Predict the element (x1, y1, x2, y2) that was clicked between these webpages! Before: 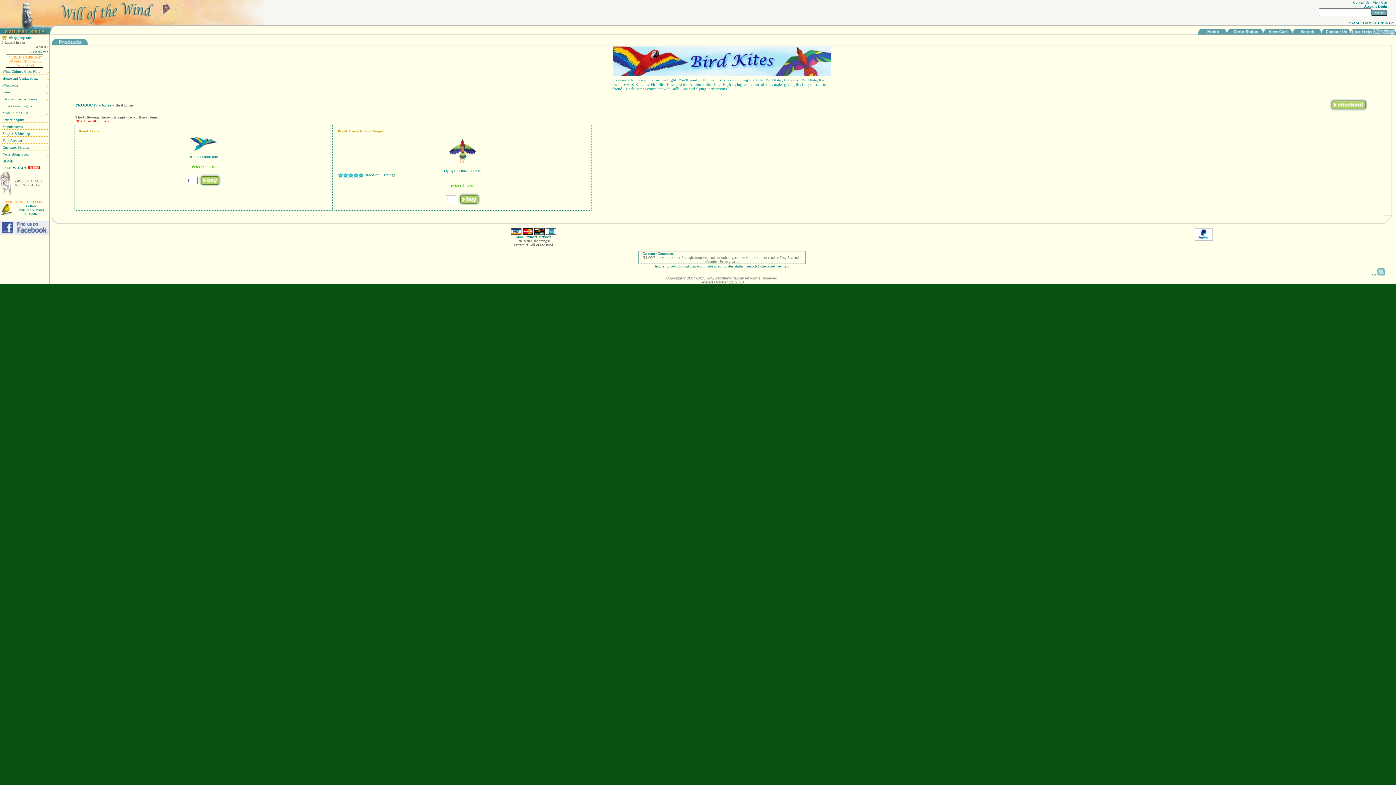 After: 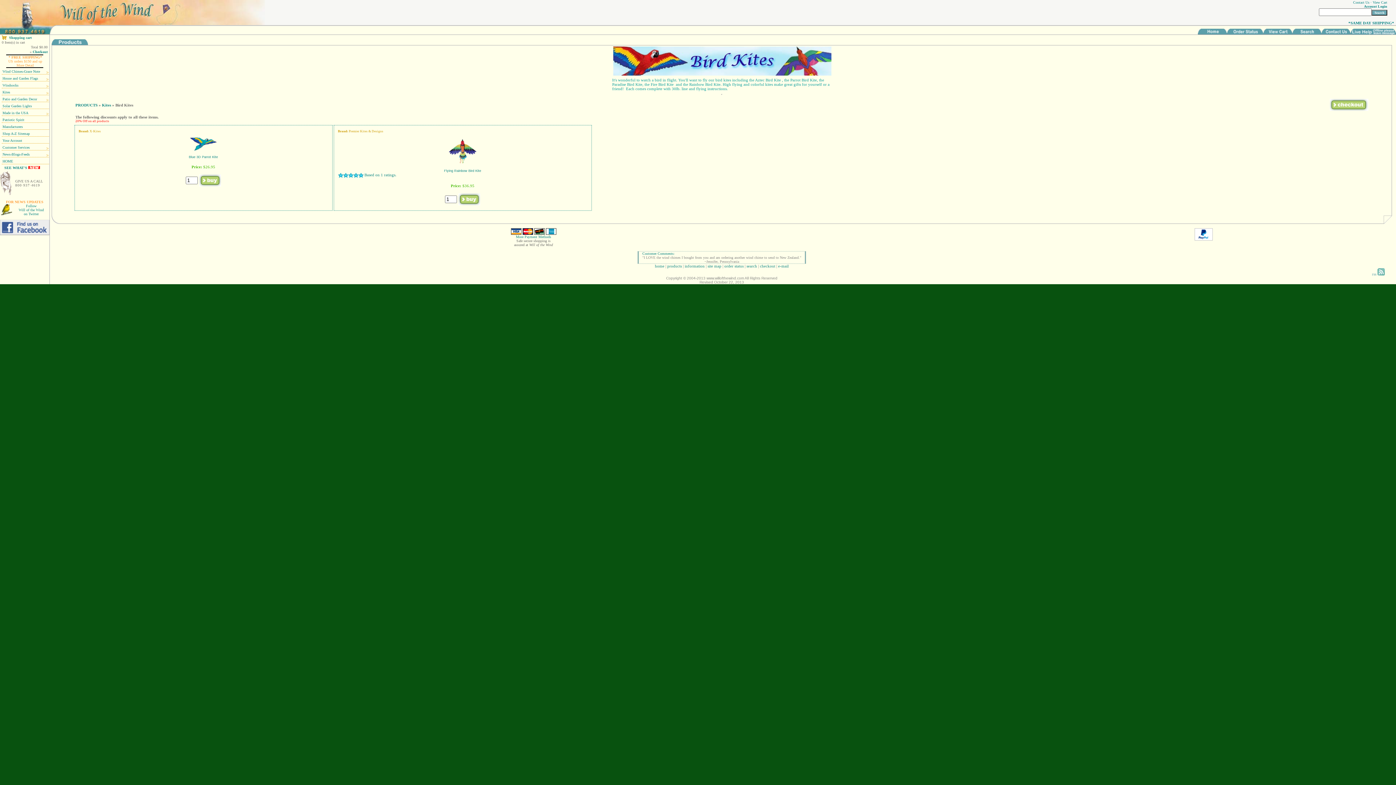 Action: bbox: (0, 231, 49, 236)